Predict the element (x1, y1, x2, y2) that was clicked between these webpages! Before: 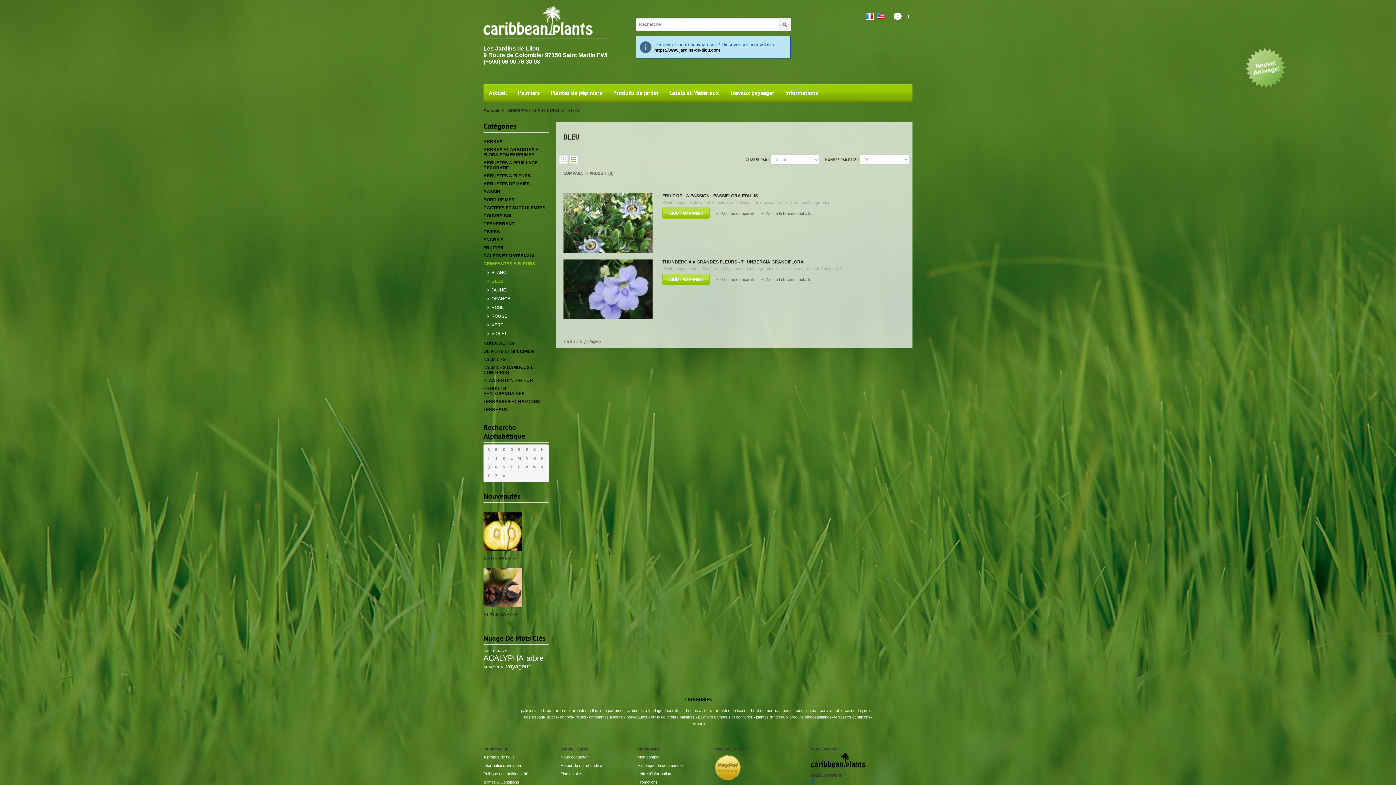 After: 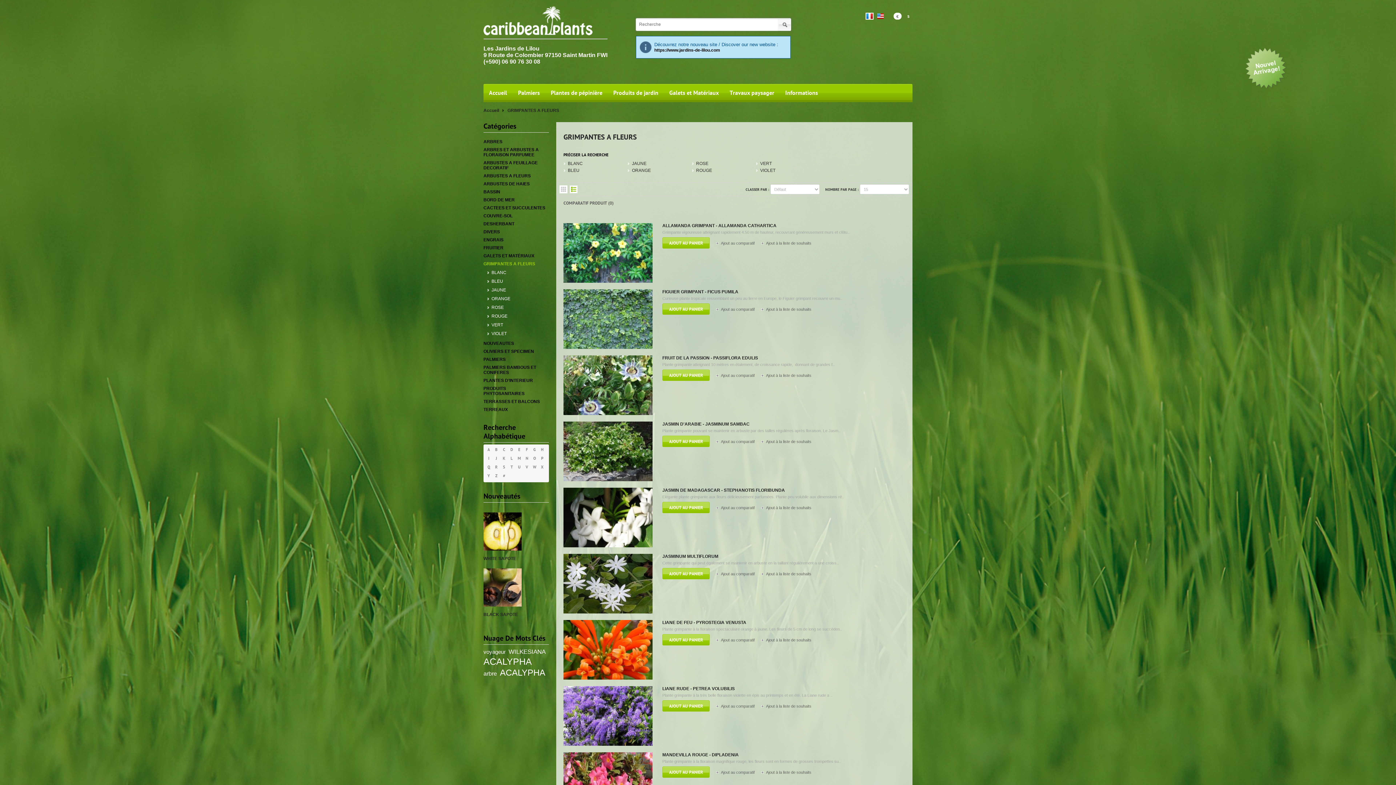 Action: label: GRIMPANTES A FLEURS bbox: (502, 108, 559, 113)